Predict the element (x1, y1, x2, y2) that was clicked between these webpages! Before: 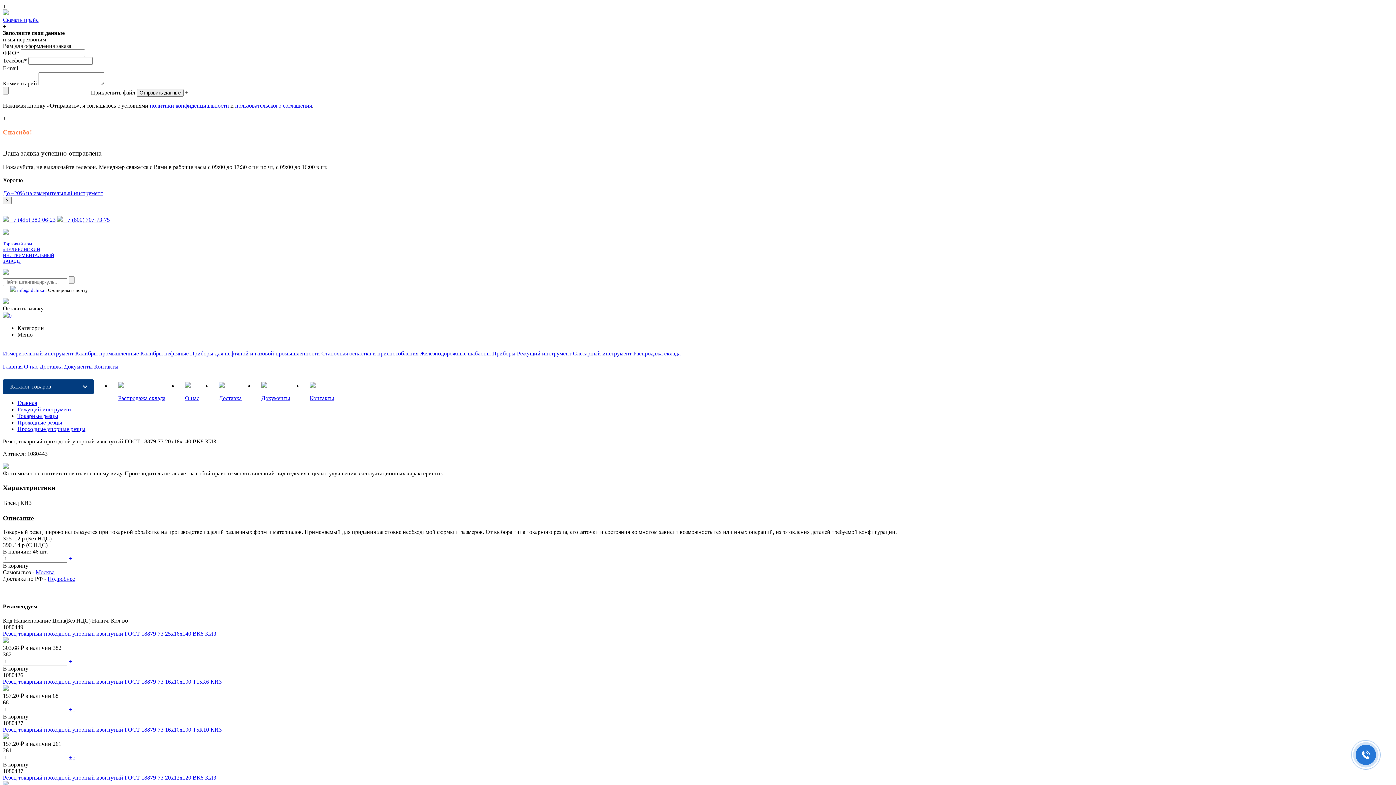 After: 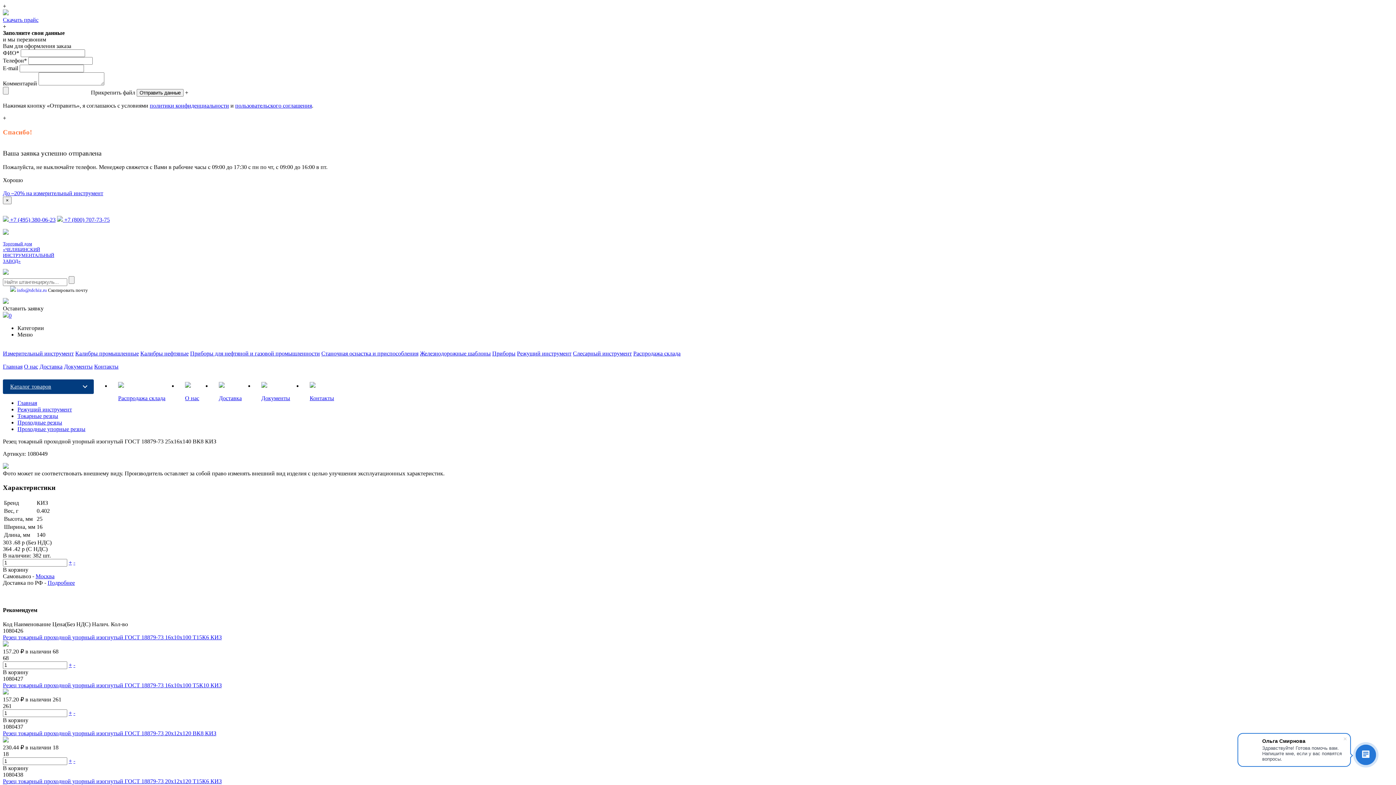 Action: bbox: (2, 638, 8, 644)